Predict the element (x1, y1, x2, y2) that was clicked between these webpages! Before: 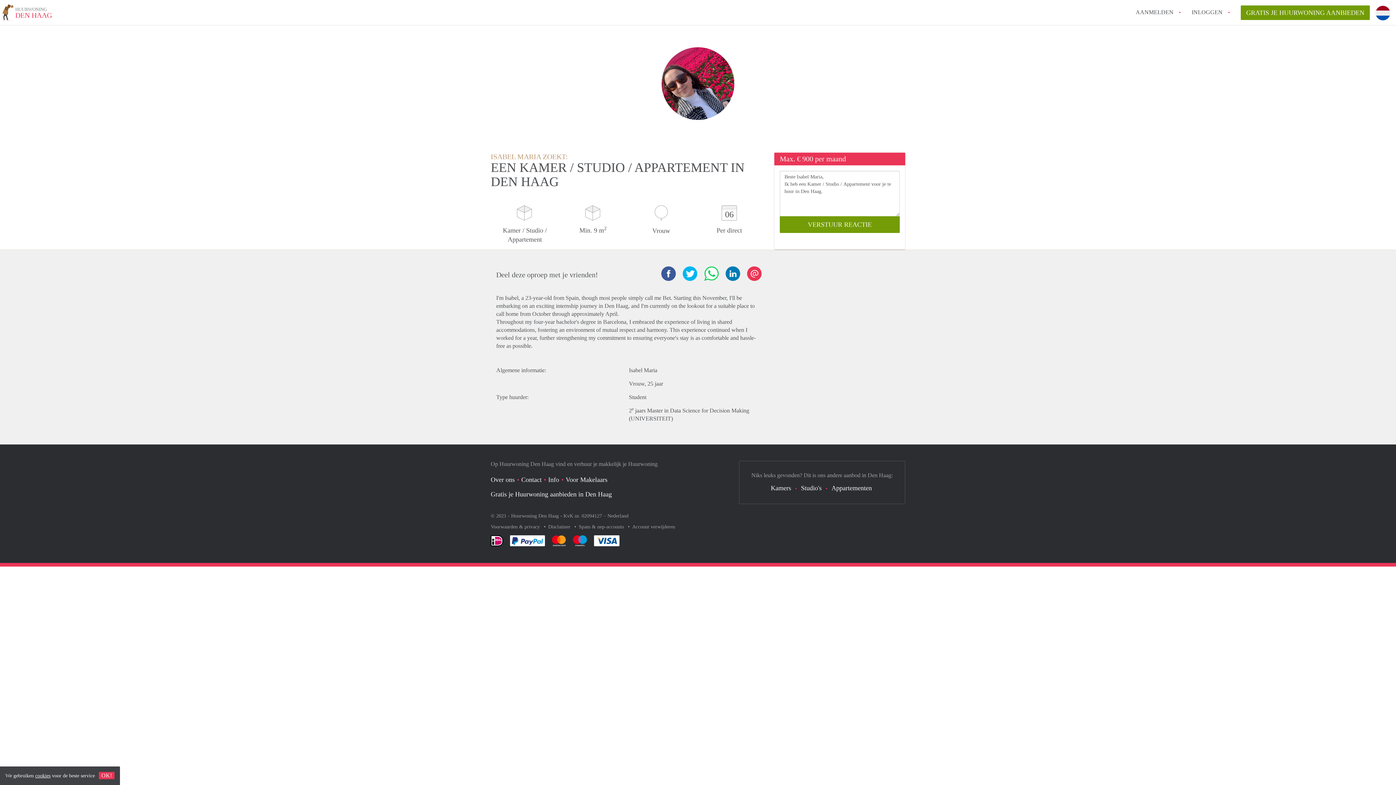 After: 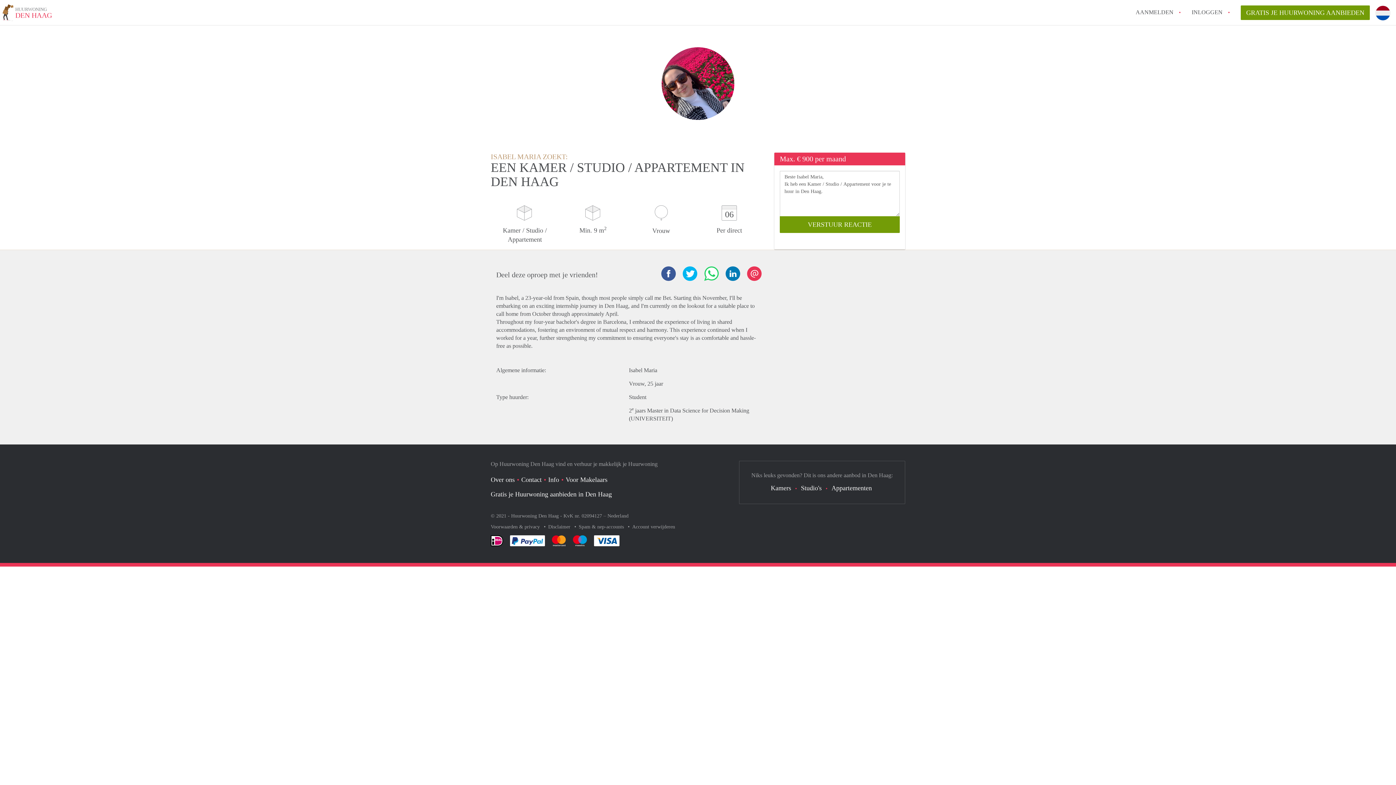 Action: bbox: (98, 772, 114, 779) label: OK!